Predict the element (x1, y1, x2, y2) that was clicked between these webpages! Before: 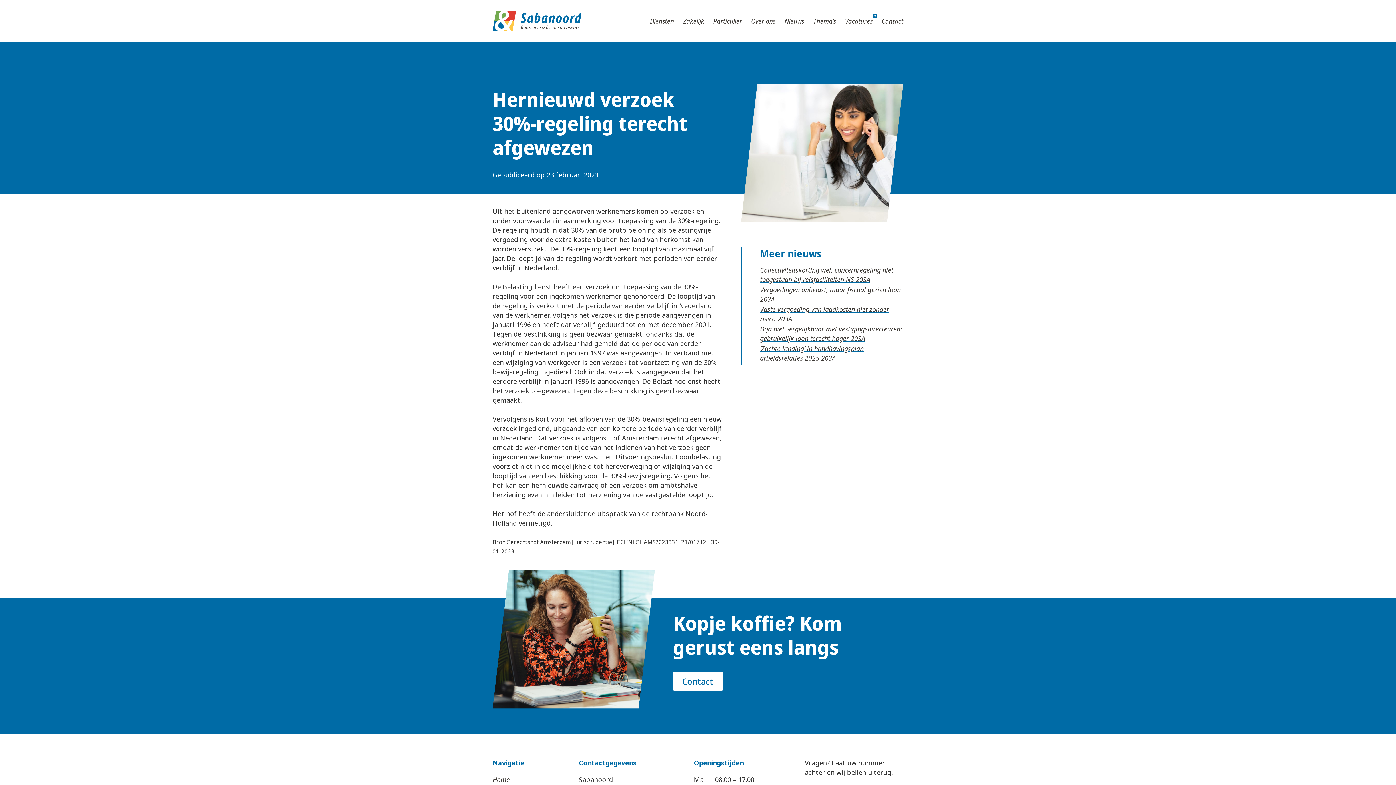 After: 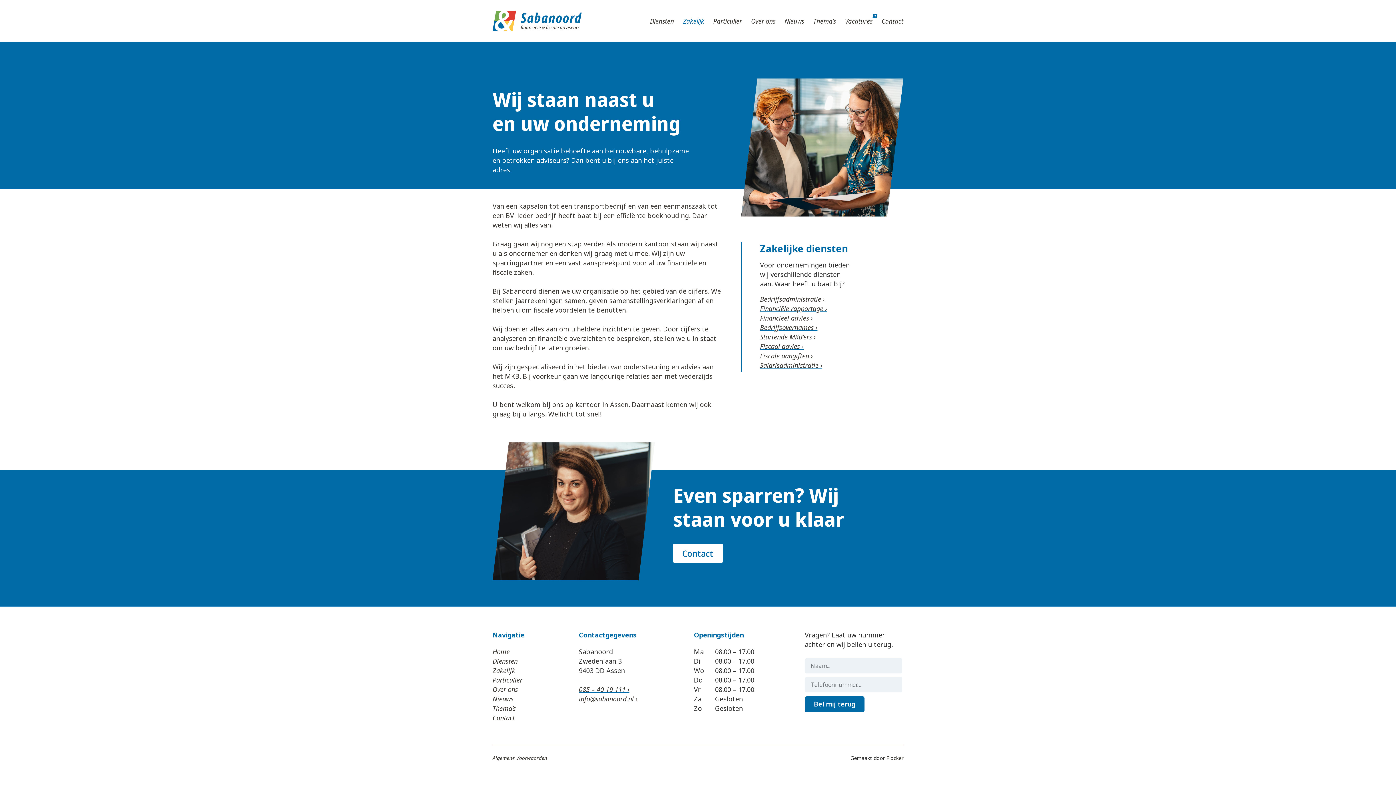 Action: label: Zakelijk bbox: (683, 16, 704, 25)